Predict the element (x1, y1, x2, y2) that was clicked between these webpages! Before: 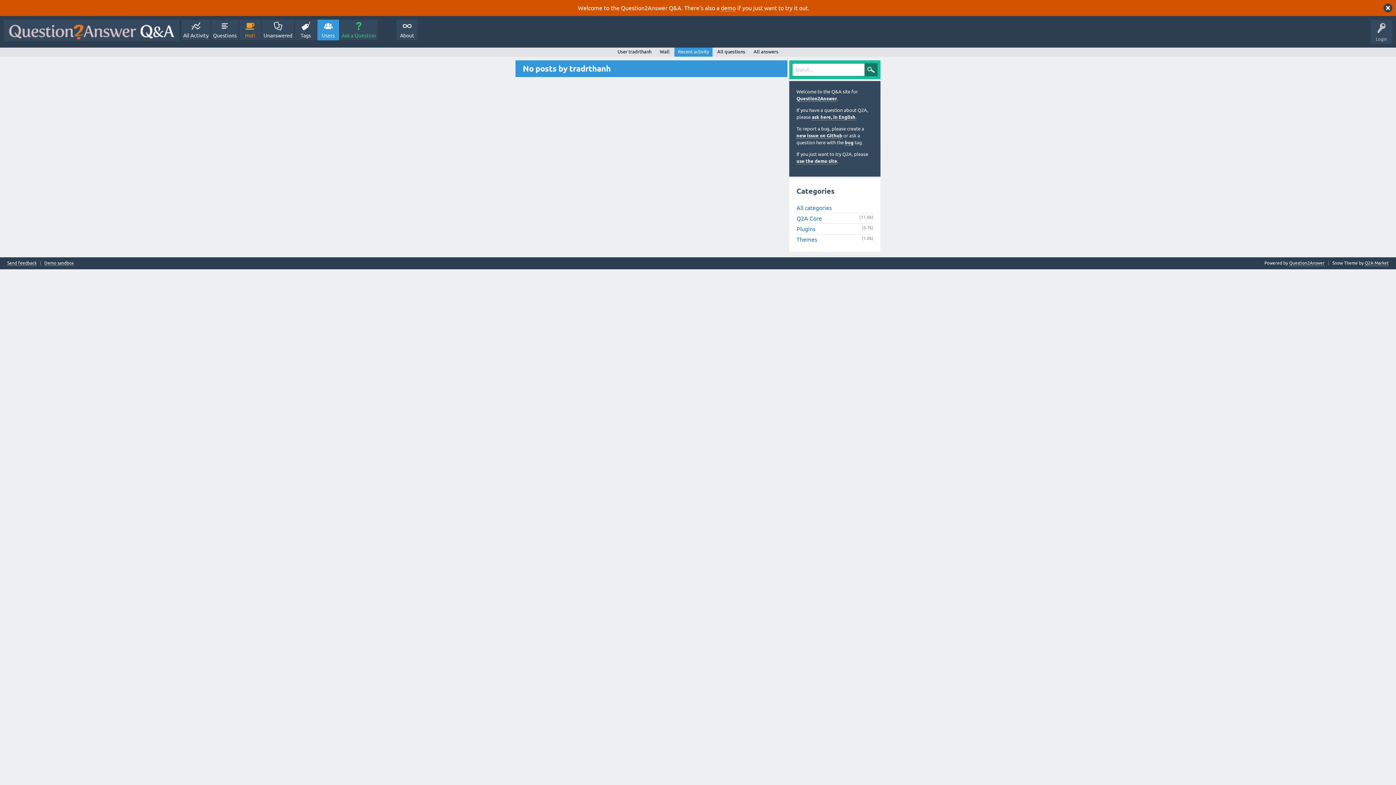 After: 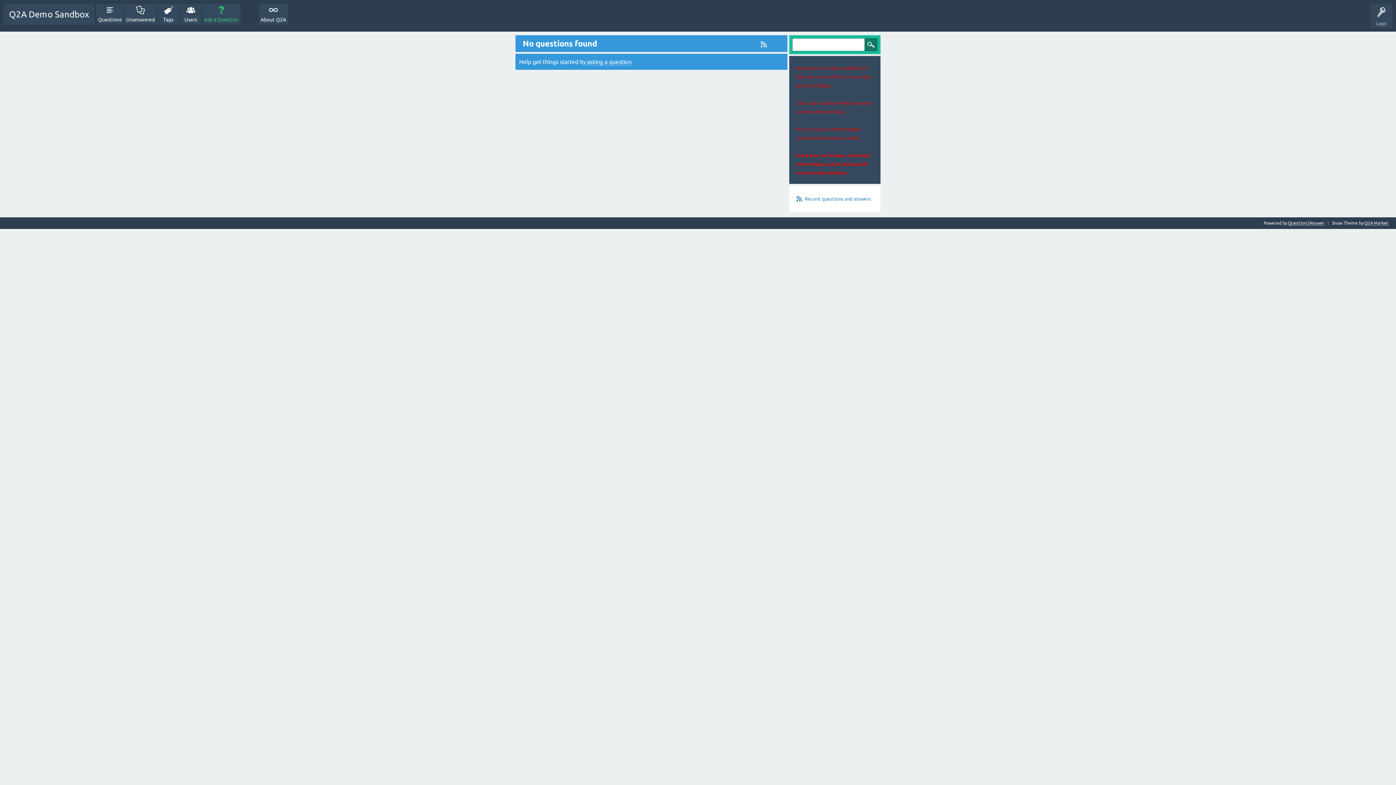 Action: bbox: (796, 158, 837, 164) label: use the demo site